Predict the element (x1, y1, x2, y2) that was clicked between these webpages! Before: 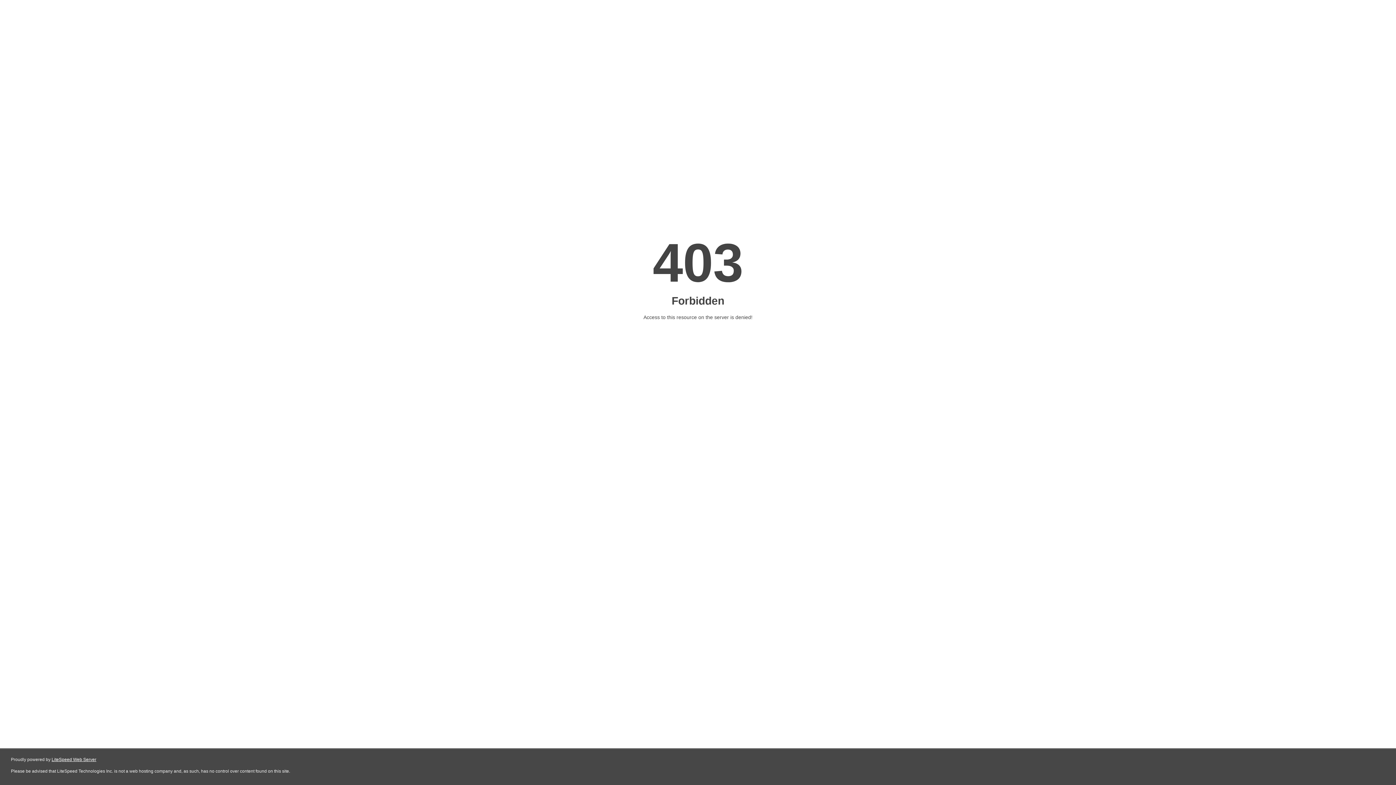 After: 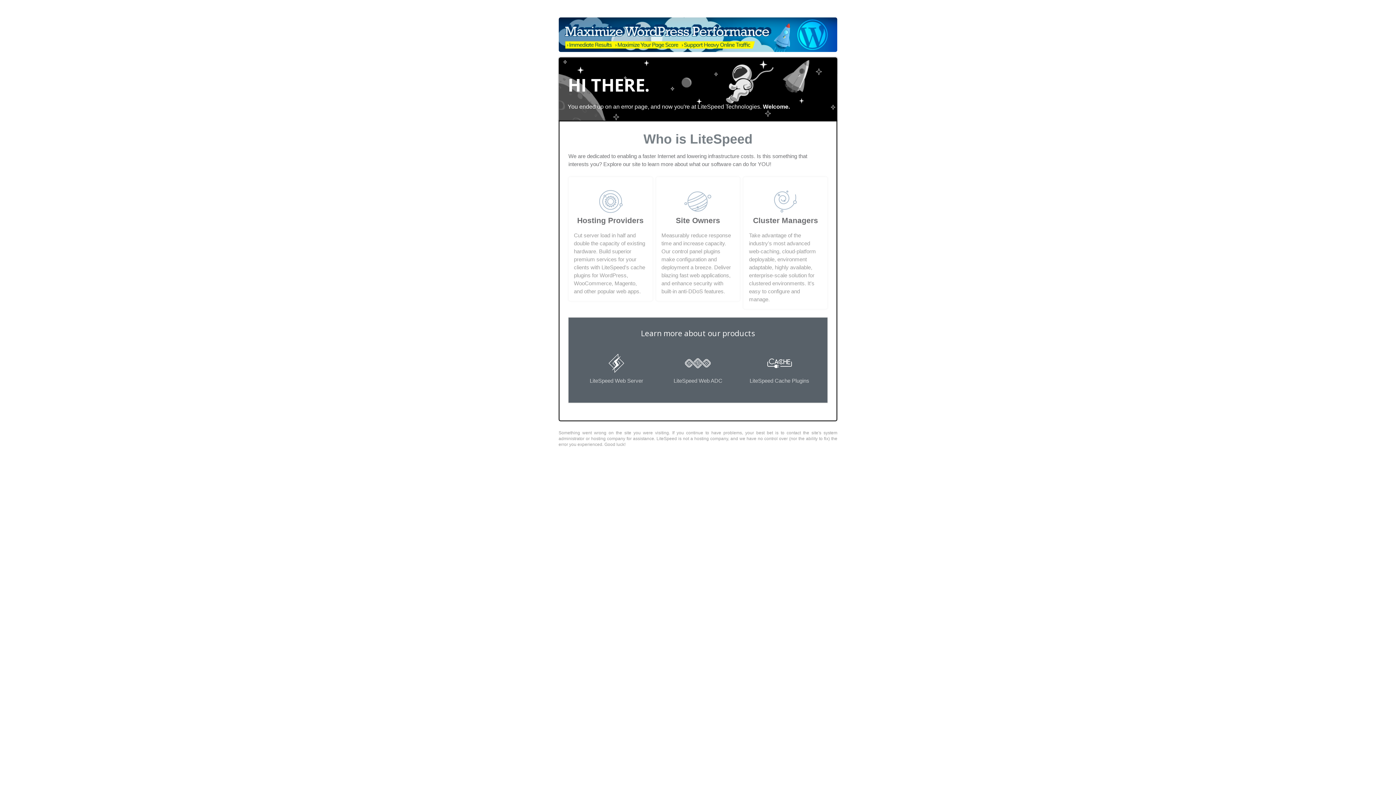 Action: label: LiteSpeed Web Server bbox: (51, 757, 96, 762)